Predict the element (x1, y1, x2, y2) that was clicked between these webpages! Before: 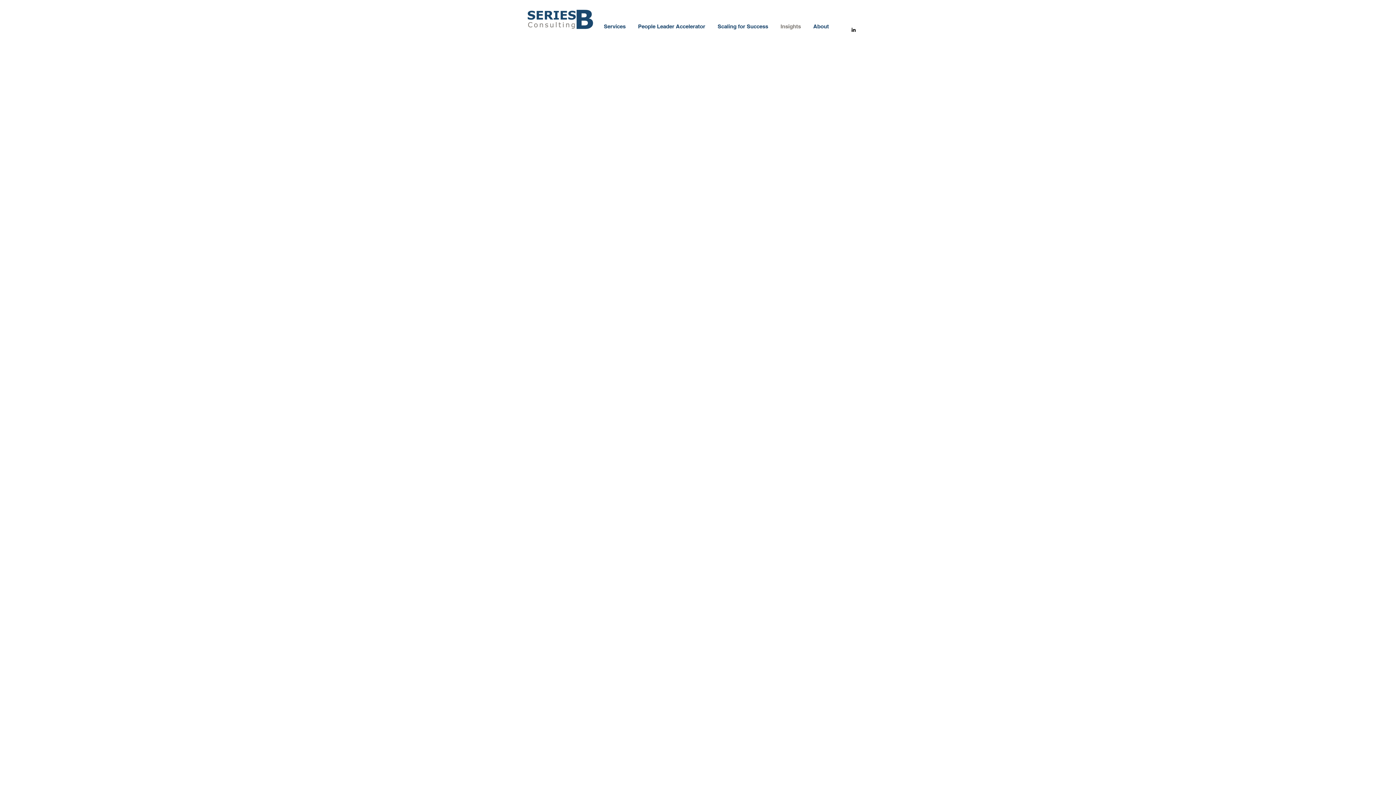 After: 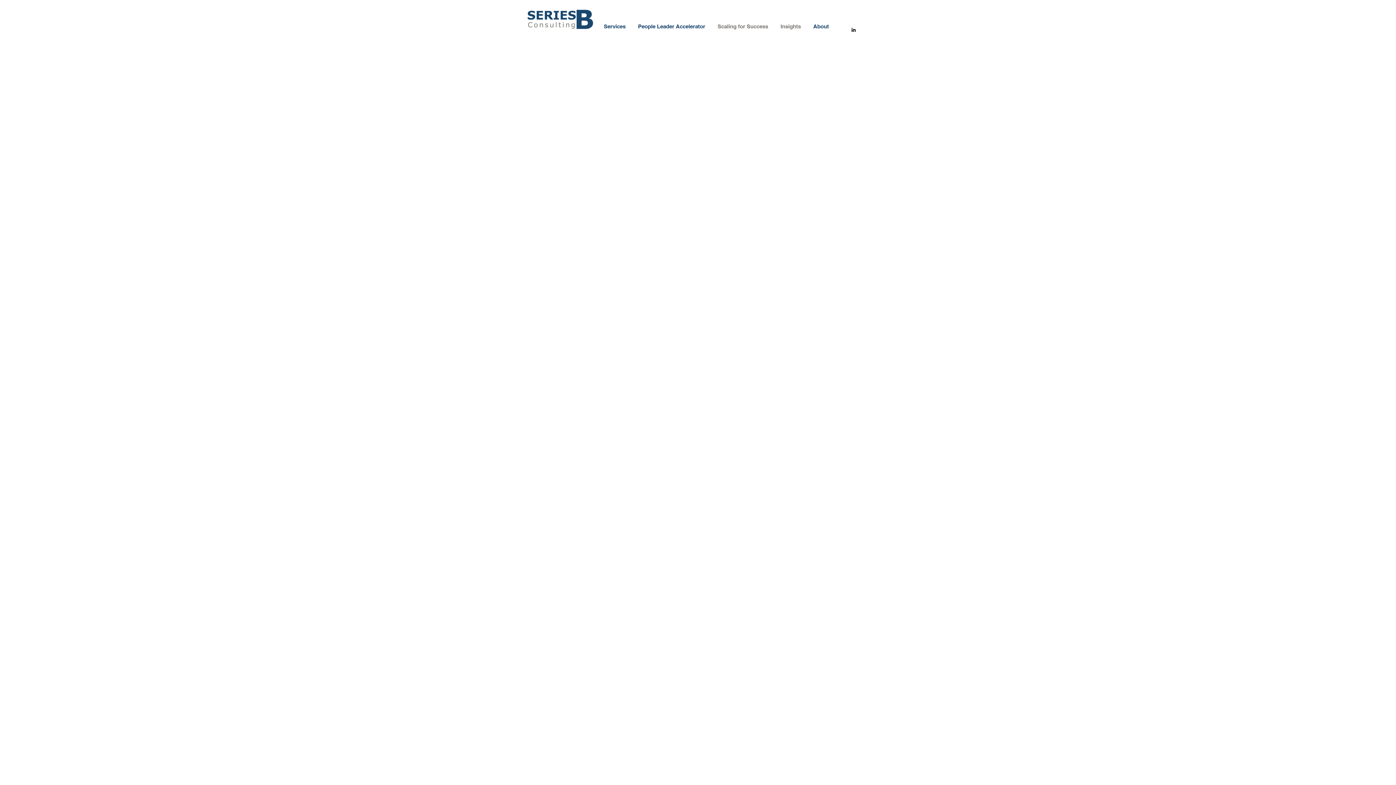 Action: label: Scaling for Success bbox: (712, 17, 775, 35)